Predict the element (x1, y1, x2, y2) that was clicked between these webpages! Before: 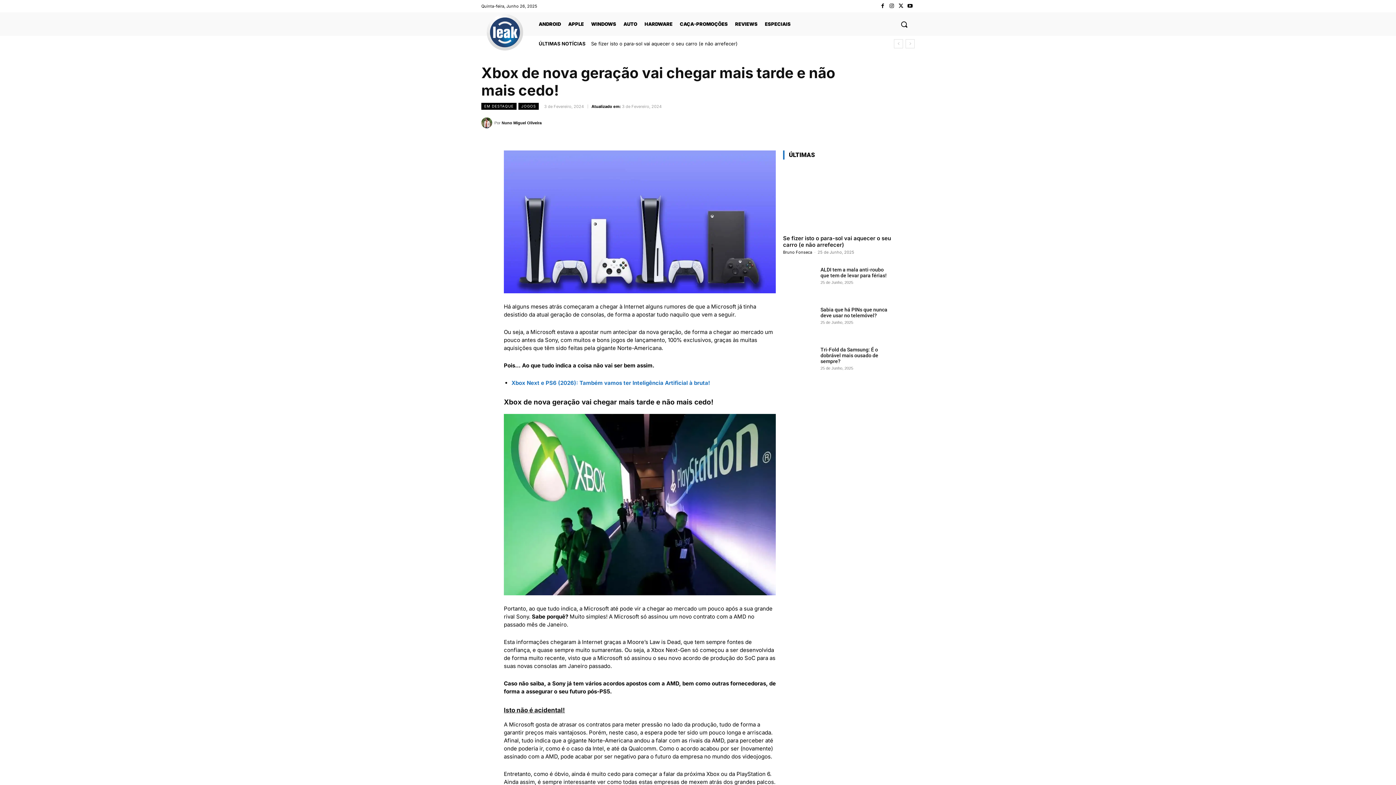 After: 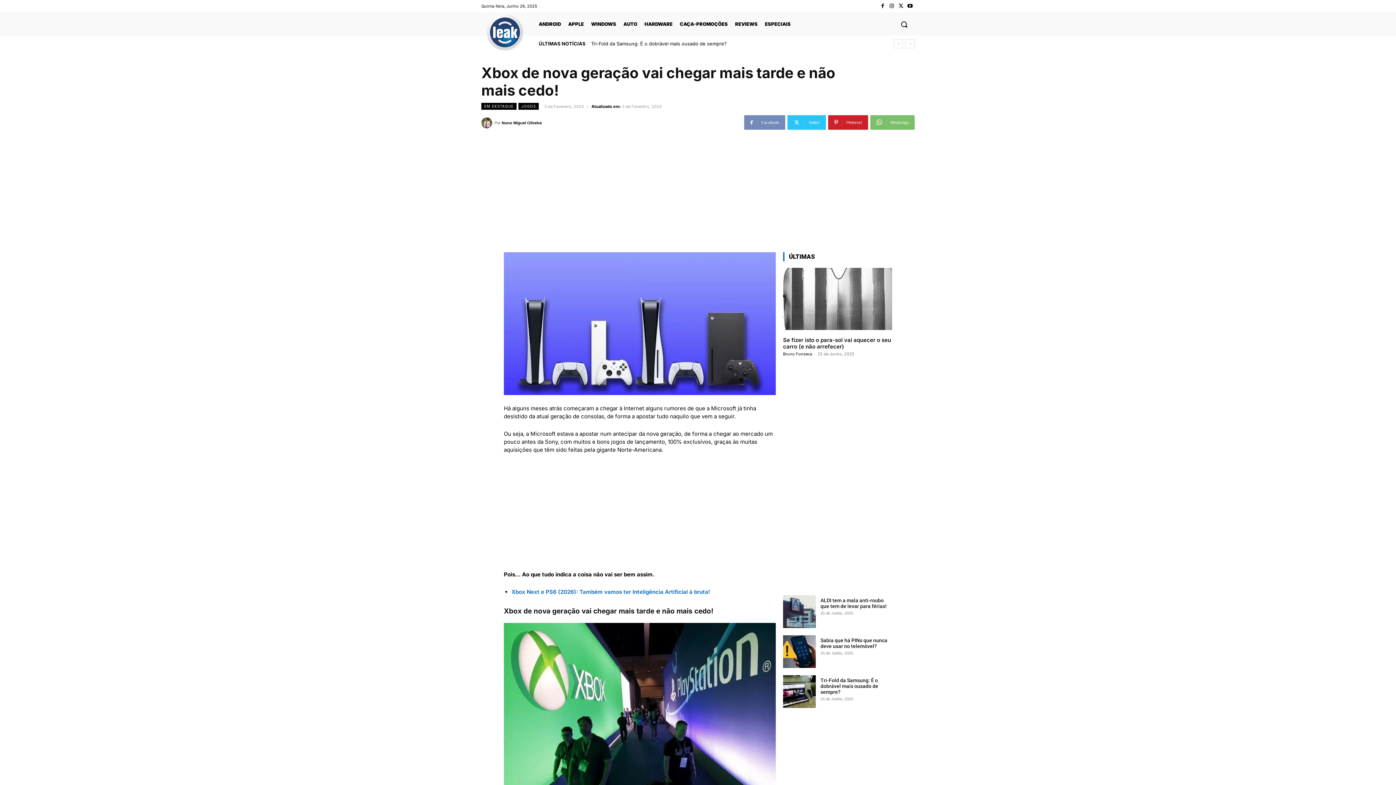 Action: bbox: (726, 115, 768, 129) label: Facebook